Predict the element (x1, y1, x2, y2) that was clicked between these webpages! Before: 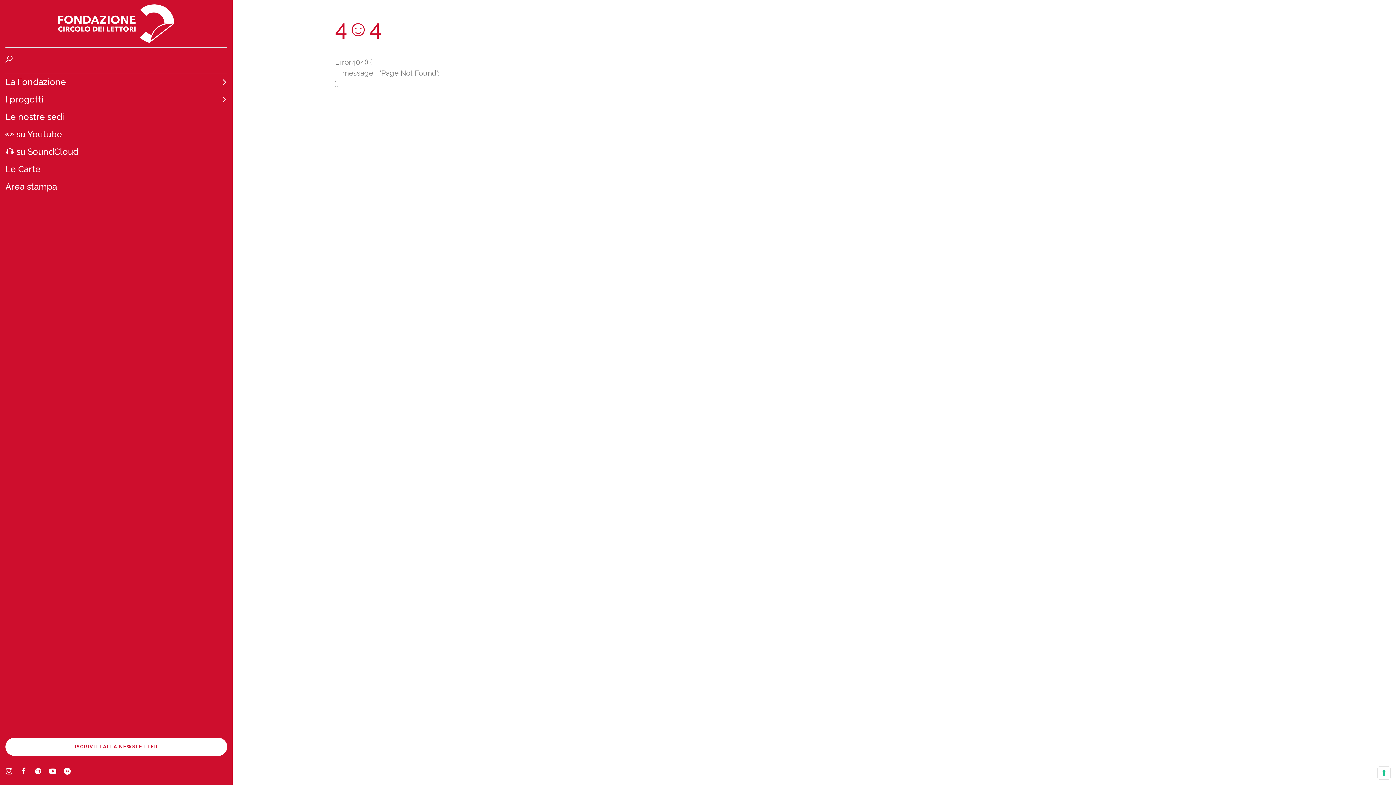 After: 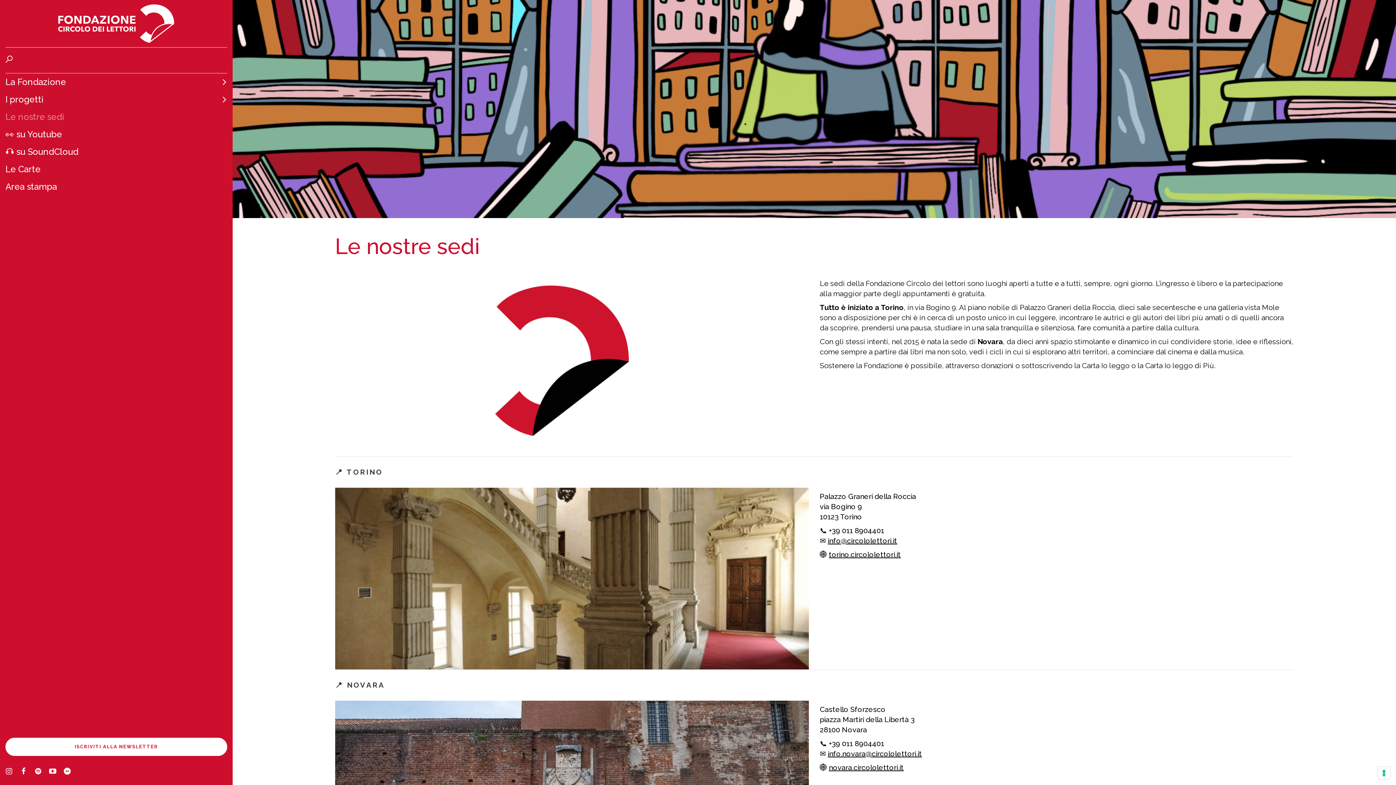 Action: label: Le nostre sedi bbox: (5, 108, 227, 125)